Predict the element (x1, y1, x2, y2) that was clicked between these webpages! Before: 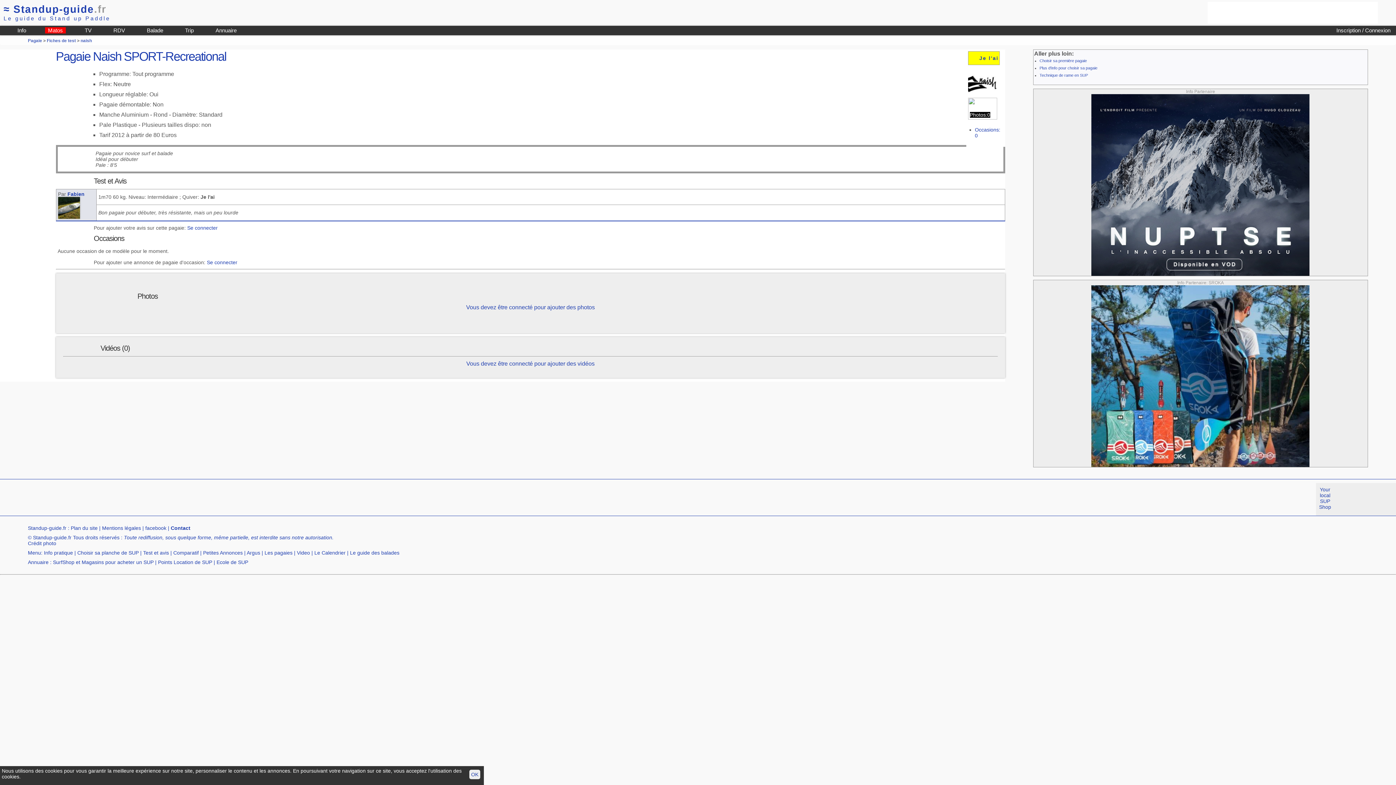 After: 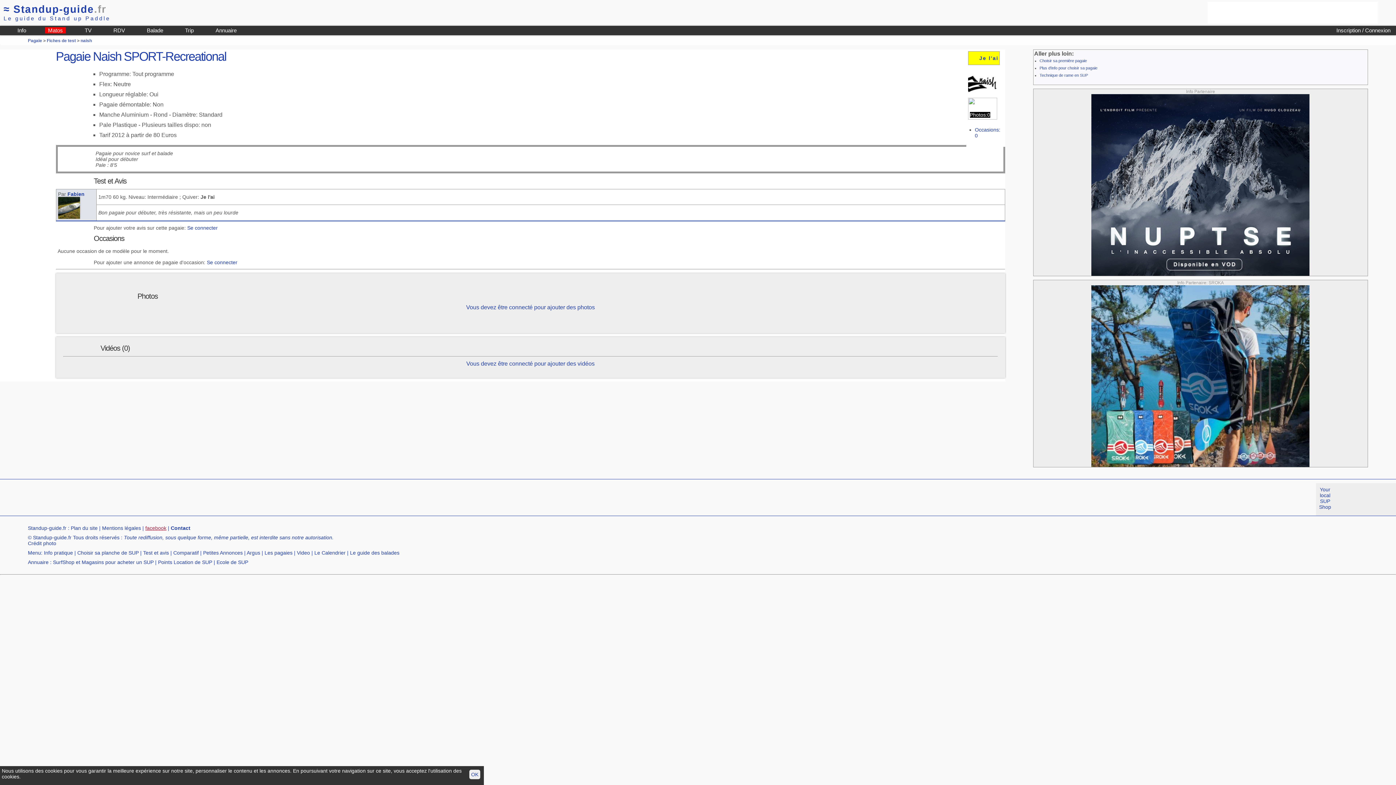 Action: bbox: (145, 525, 166, 531) label: facebook